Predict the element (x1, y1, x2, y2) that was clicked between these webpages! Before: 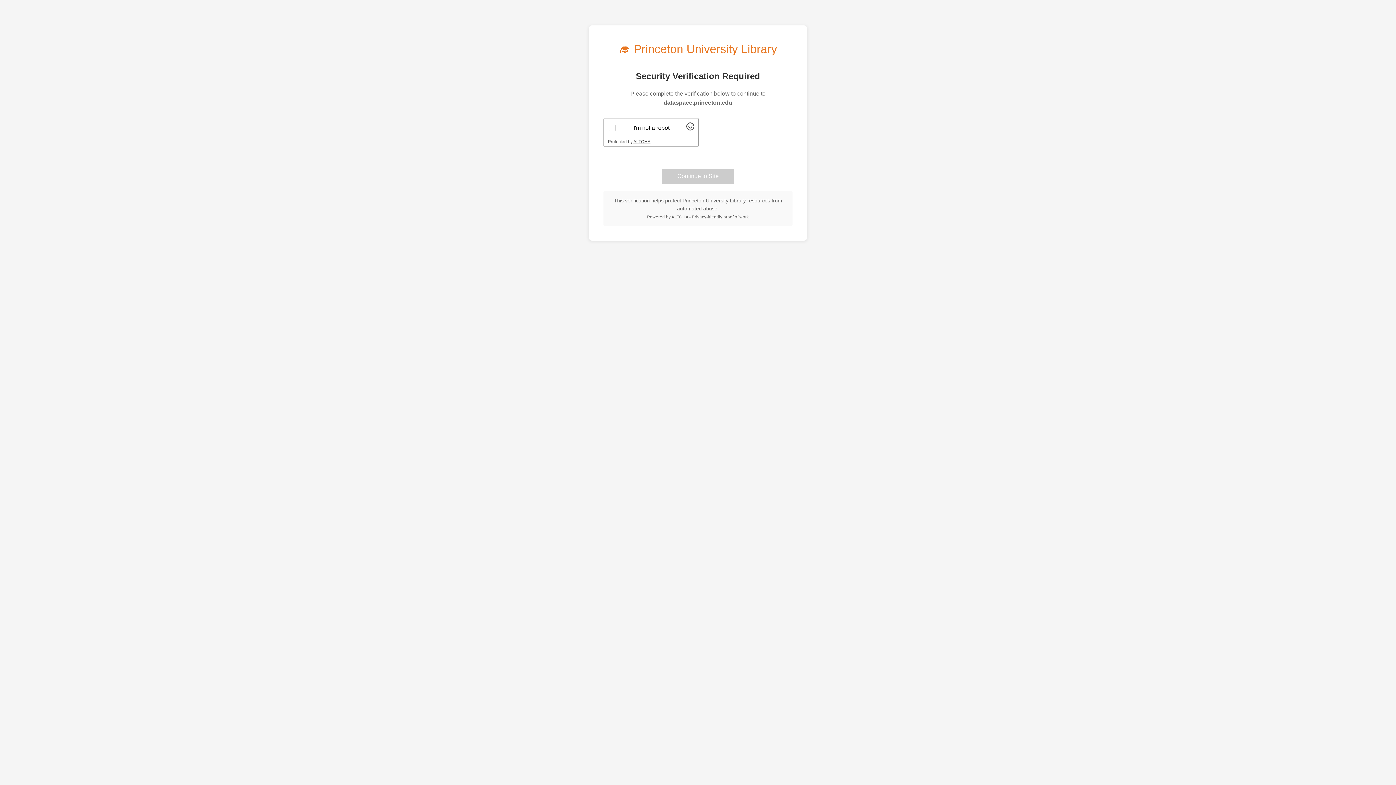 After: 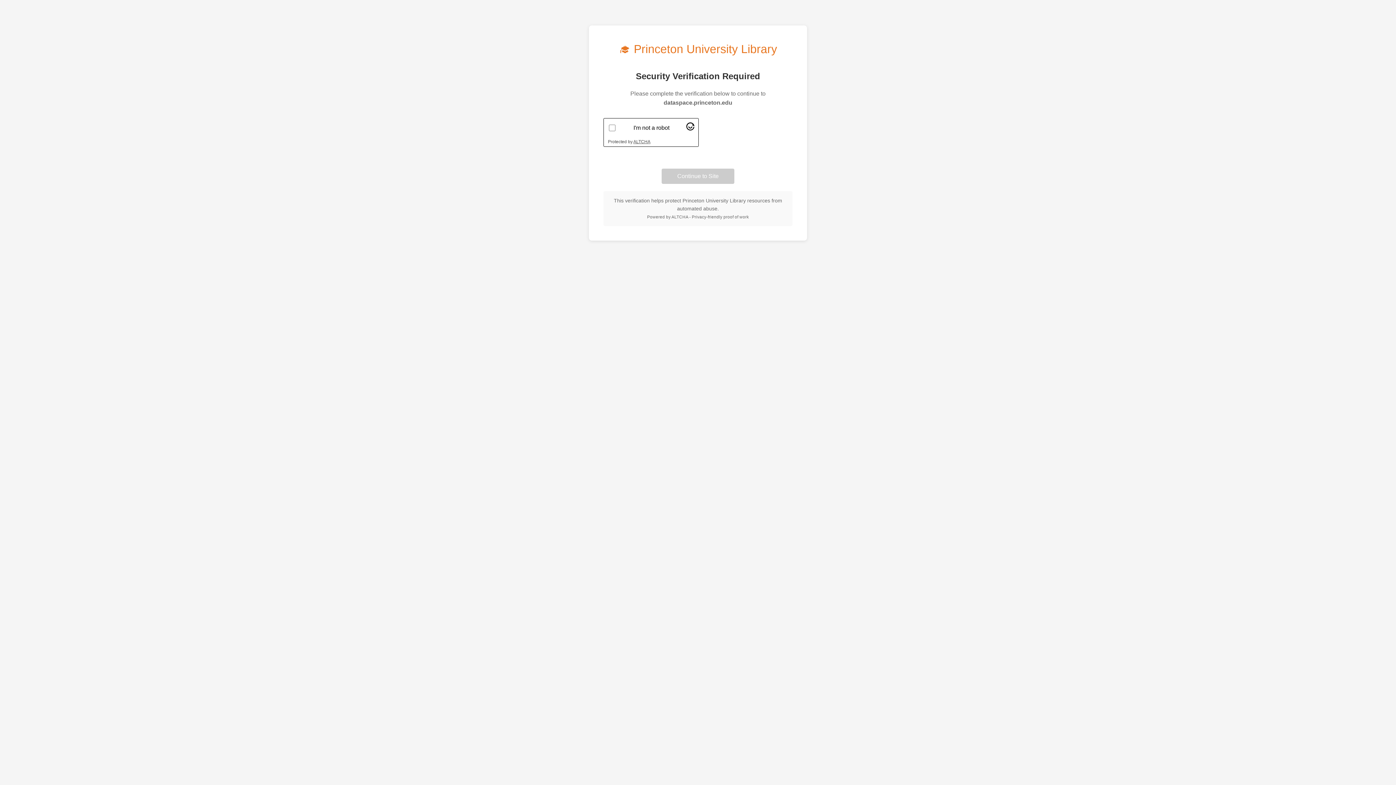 Action: bbox: (686, 125, 694, 131) label: Visit Altcha.org